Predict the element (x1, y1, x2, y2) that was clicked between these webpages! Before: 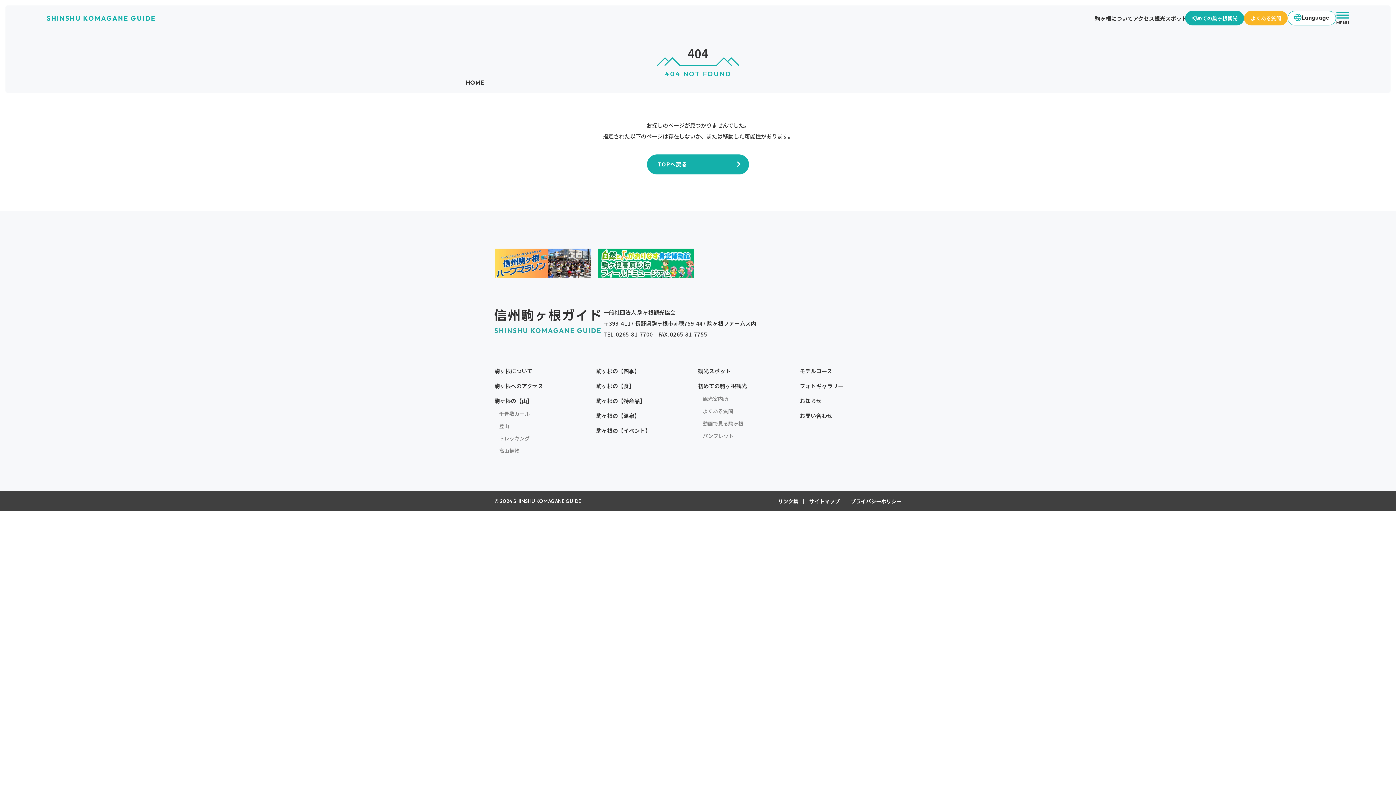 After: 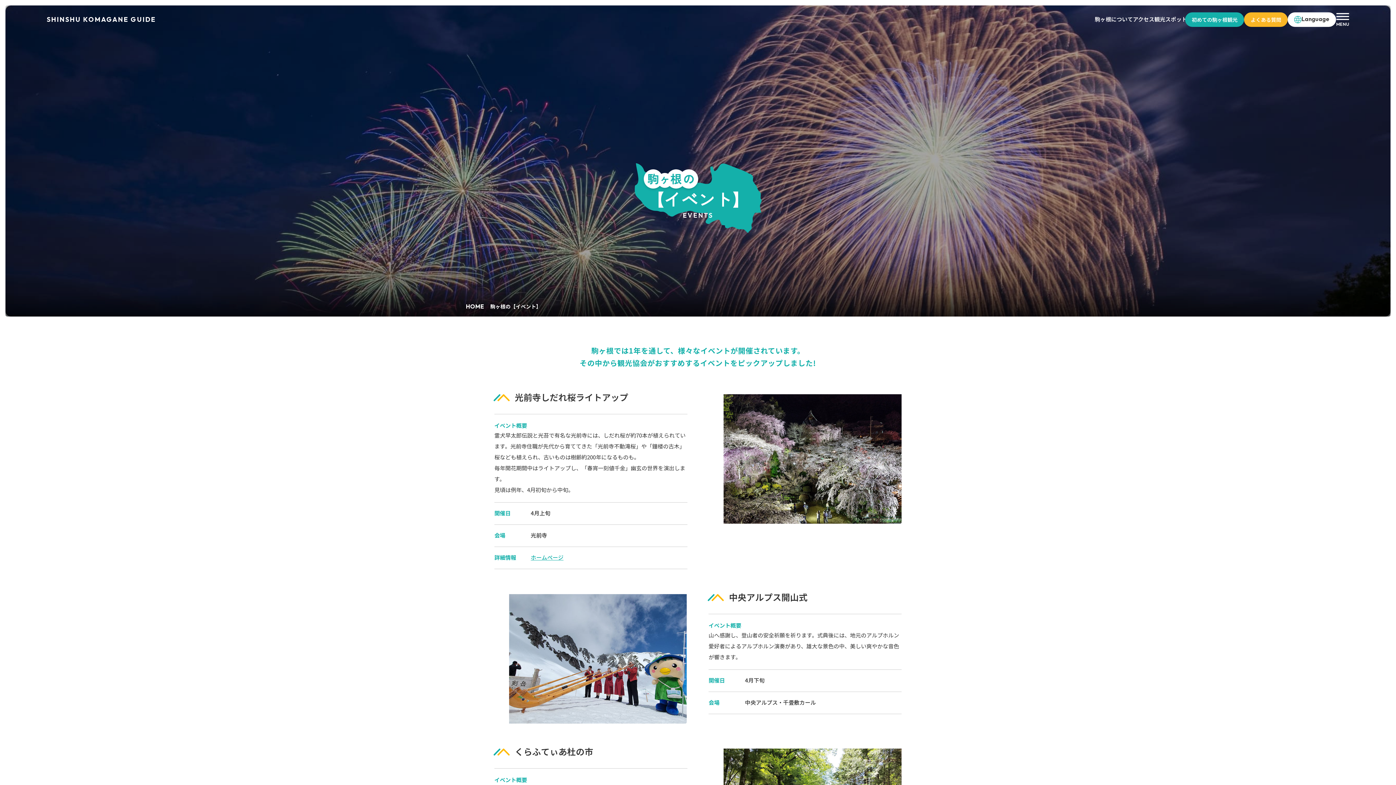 Action: label: 駒ヶ根の【イベント】 bbox: (596, 425, 650, 436)